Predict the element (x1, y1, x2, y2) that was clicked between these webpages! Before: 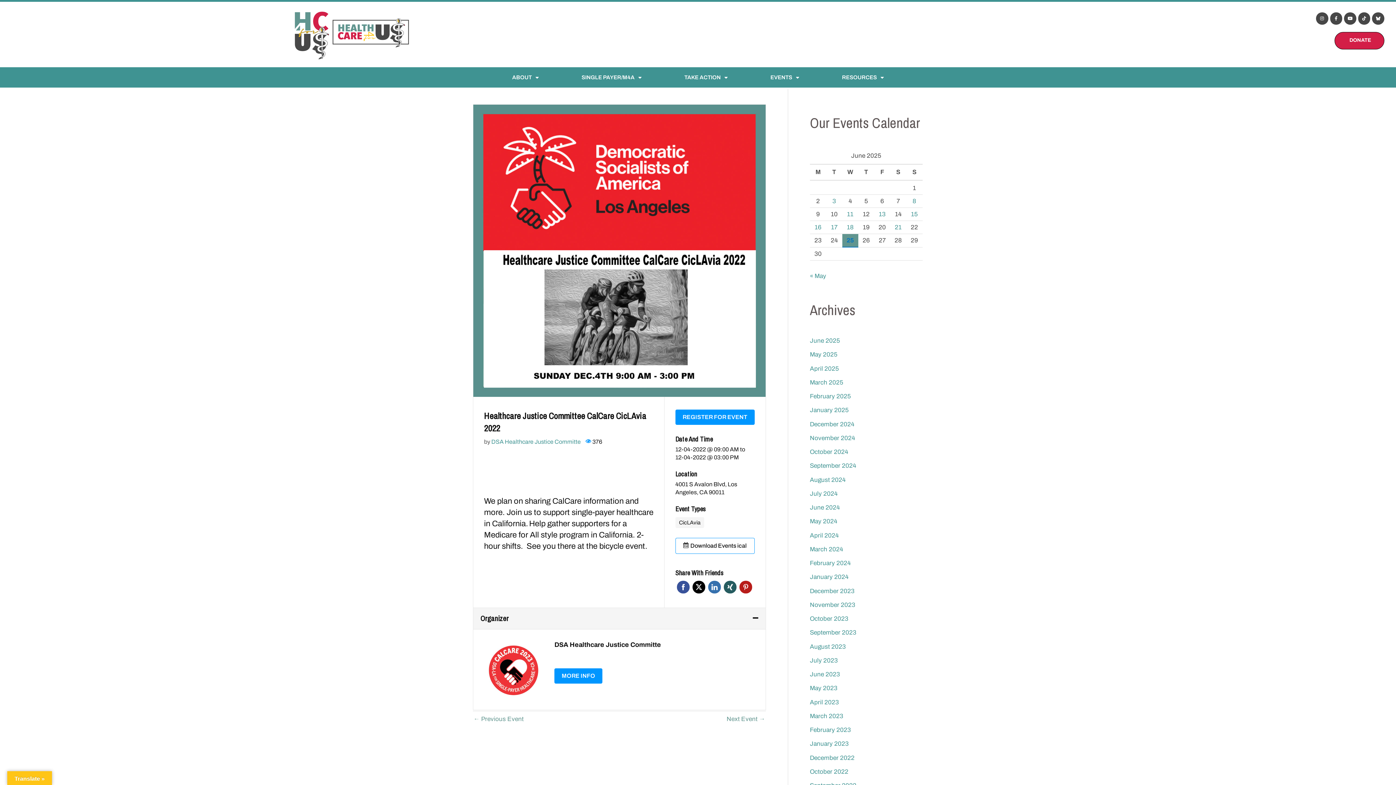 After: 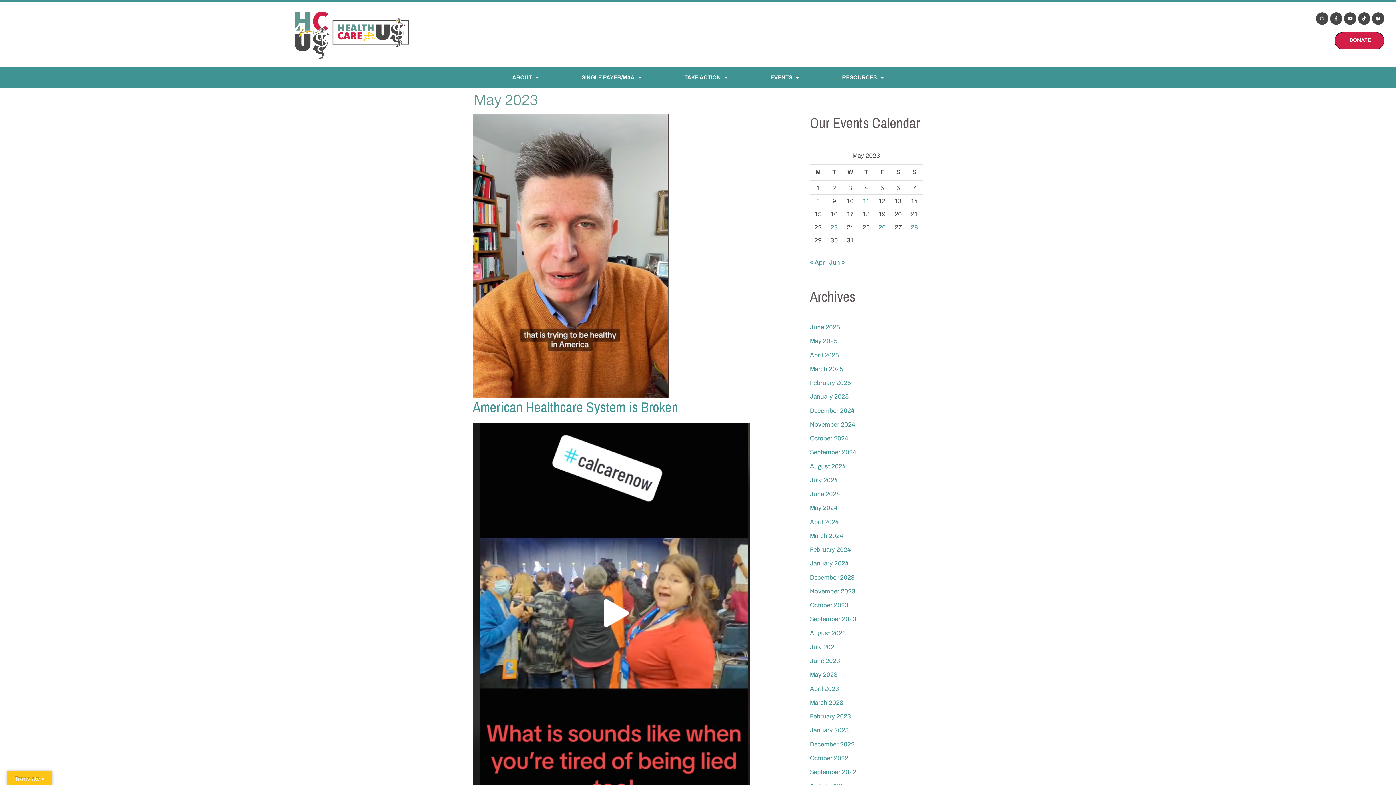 Action: bbox: (810, 685, 837, 692) label: May 2023